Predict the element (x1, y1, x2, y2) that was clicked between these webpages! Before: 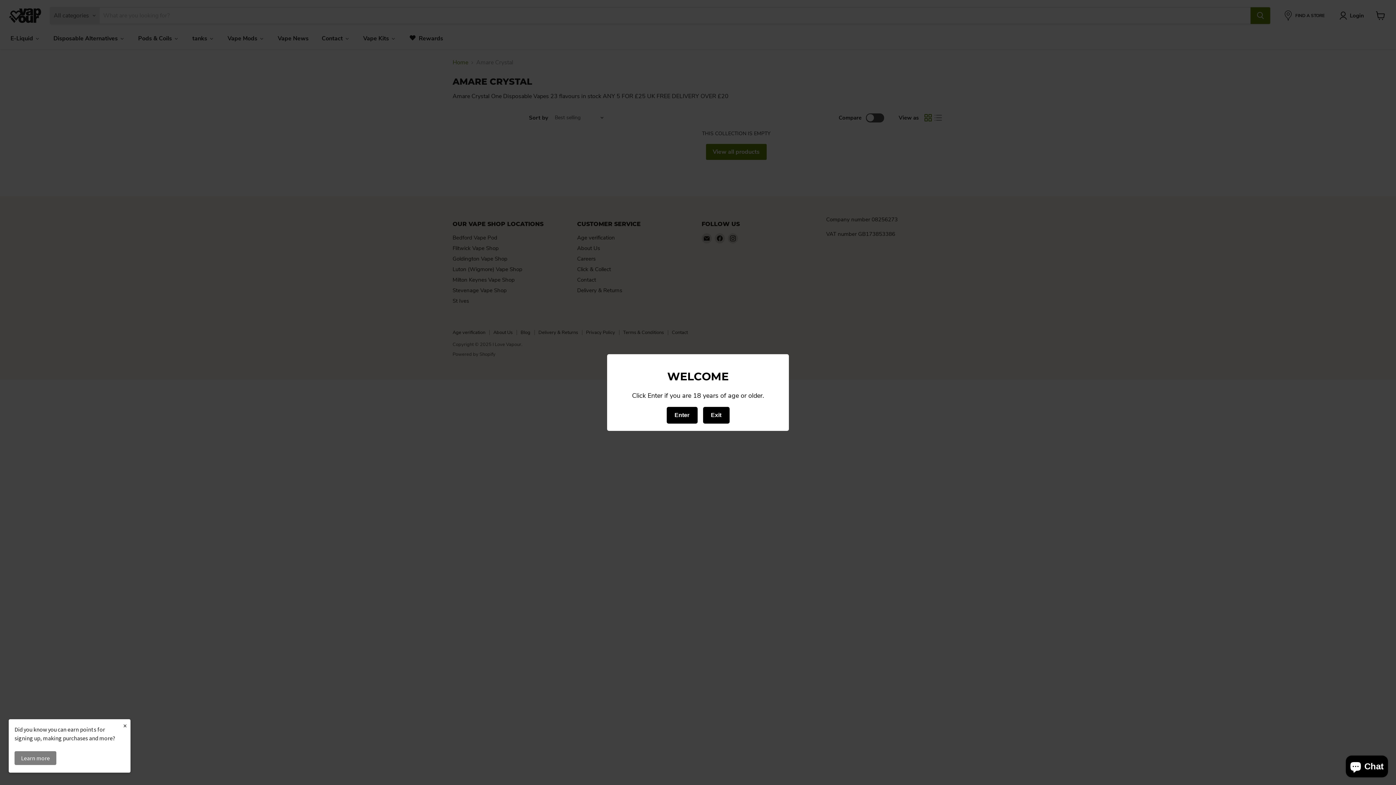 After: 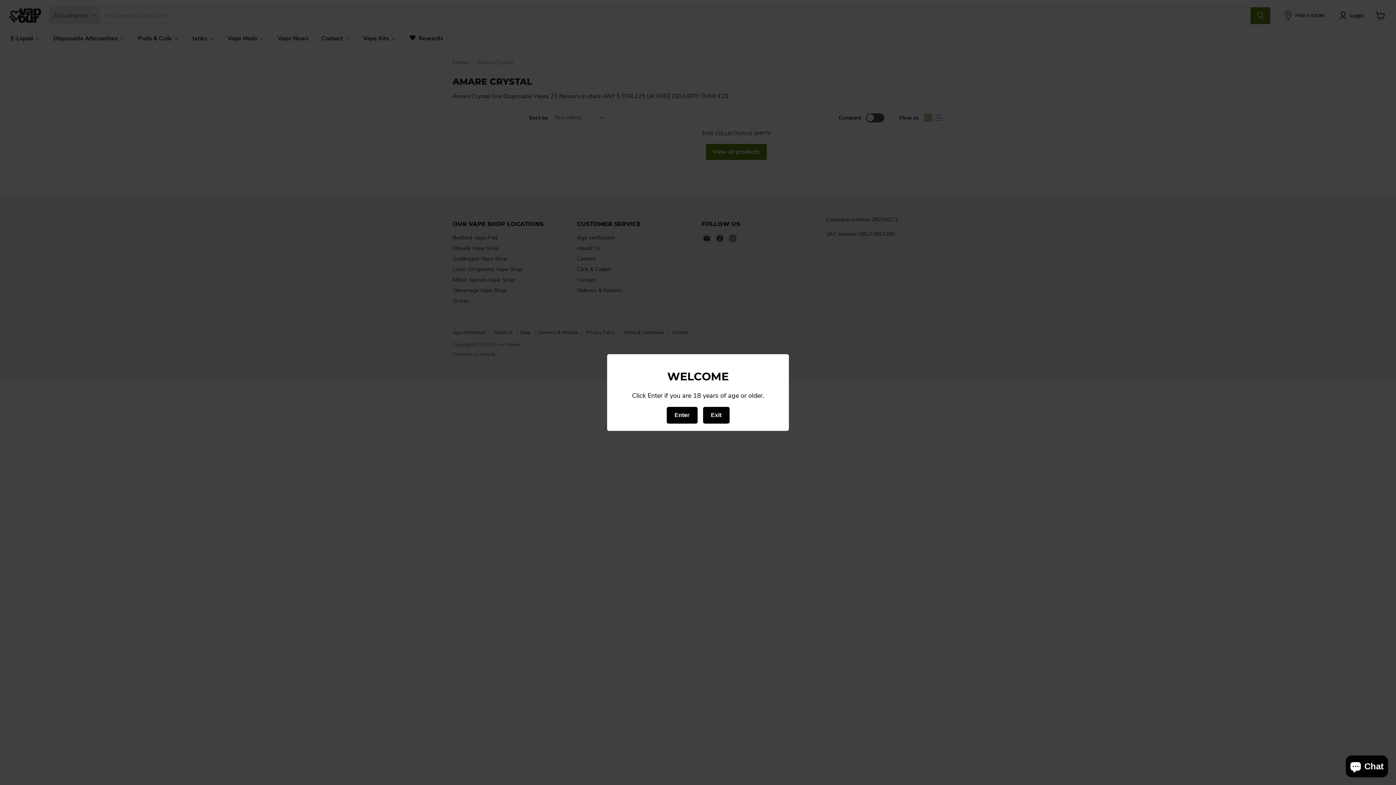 Action: bbox: (119, 719, 130, 732) label: ×